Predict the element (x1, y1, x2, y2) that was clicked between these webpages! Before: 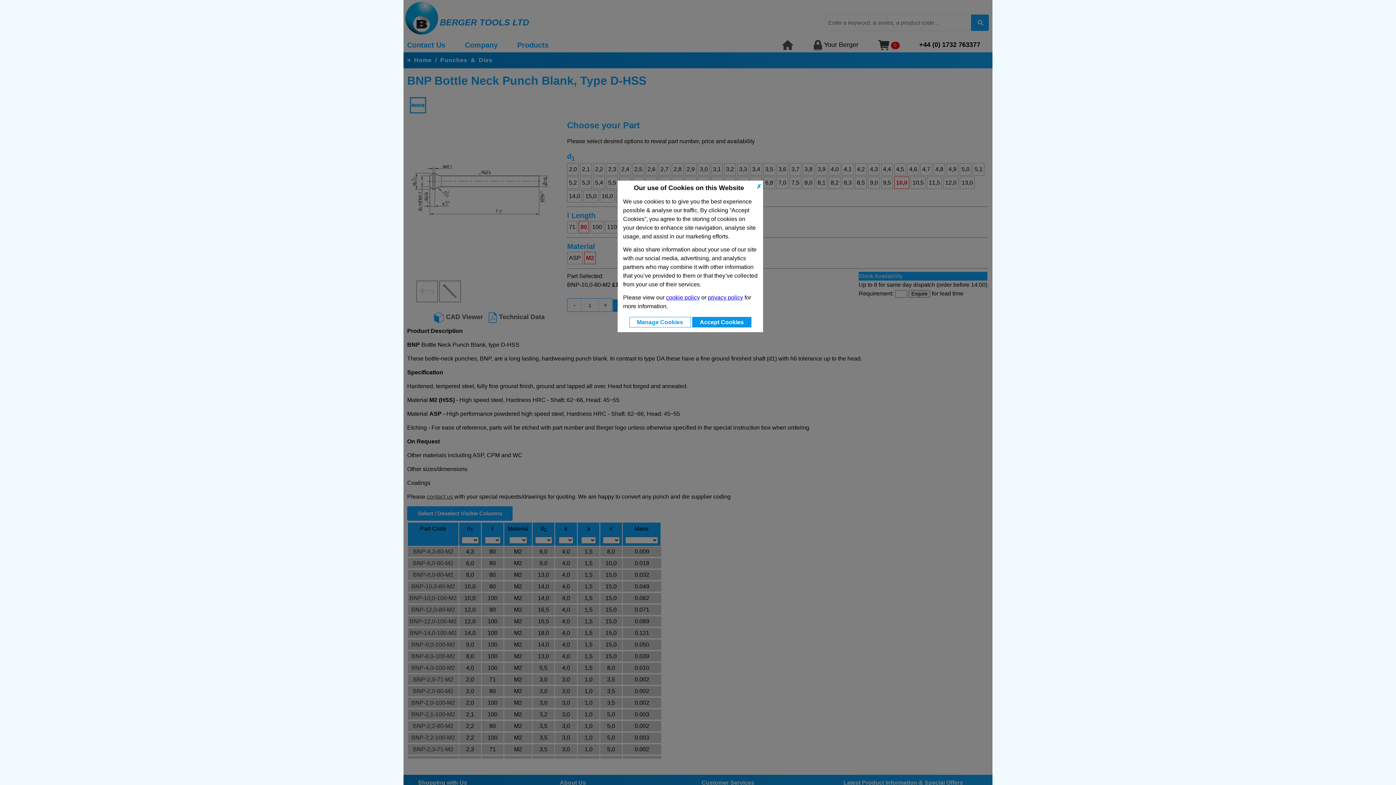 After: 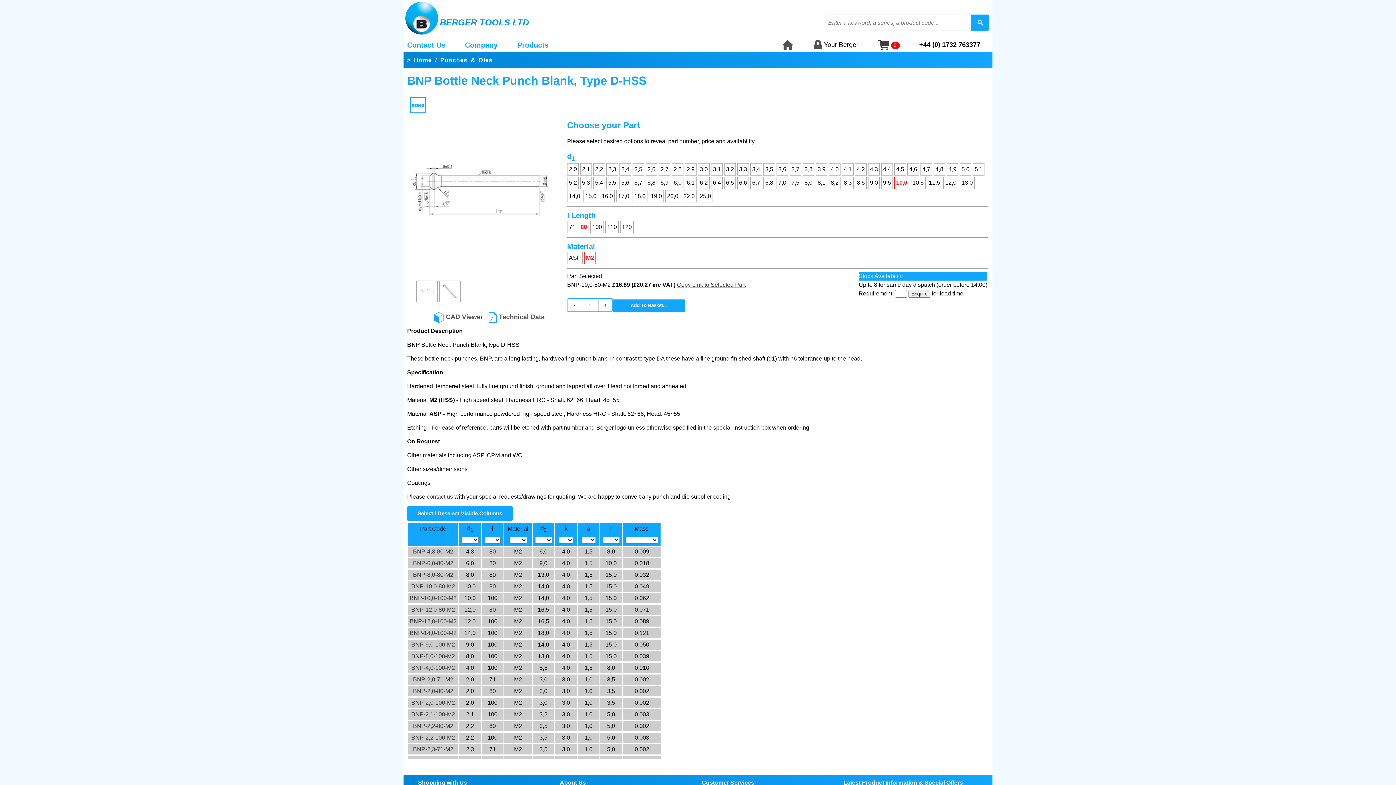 Action: bbox: (692, 317, 751, 327) label: Accept Cookies